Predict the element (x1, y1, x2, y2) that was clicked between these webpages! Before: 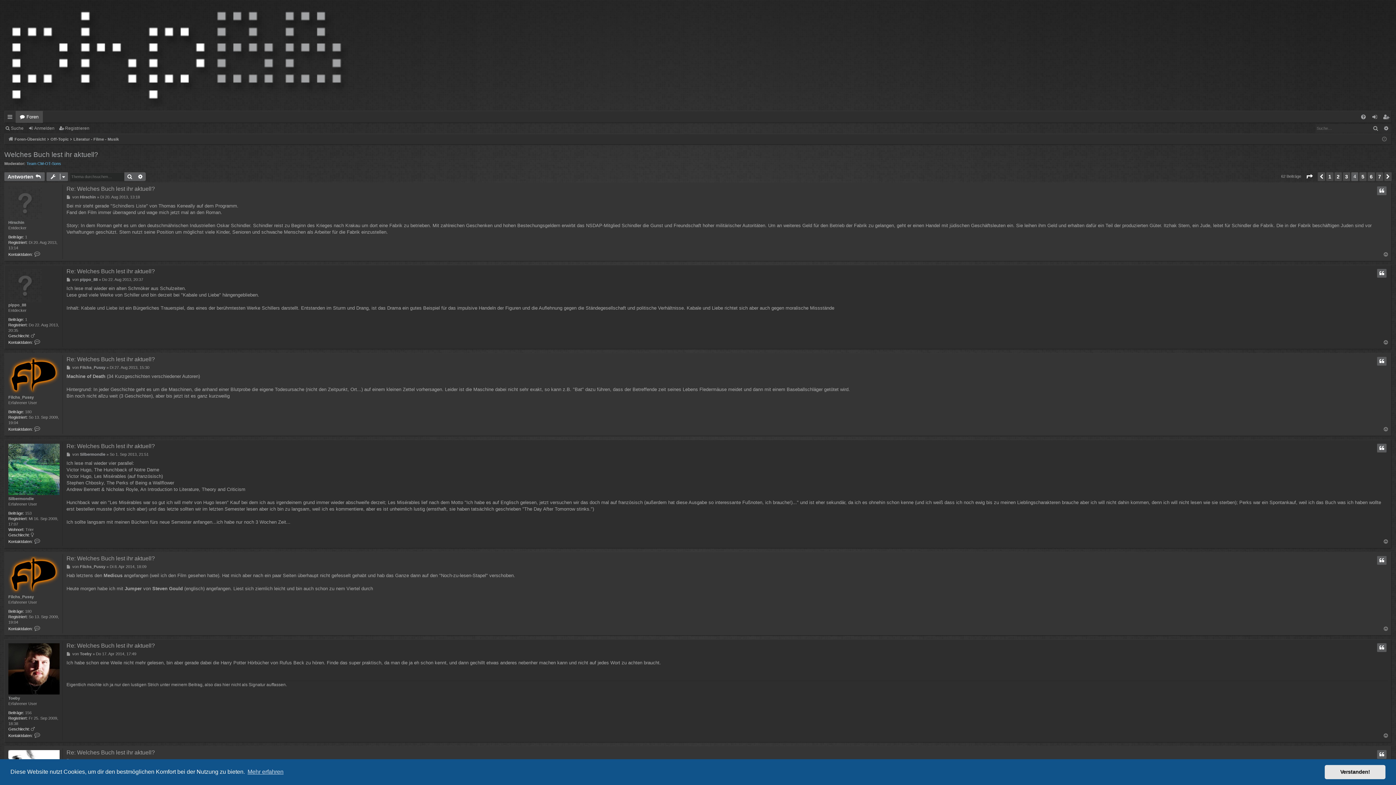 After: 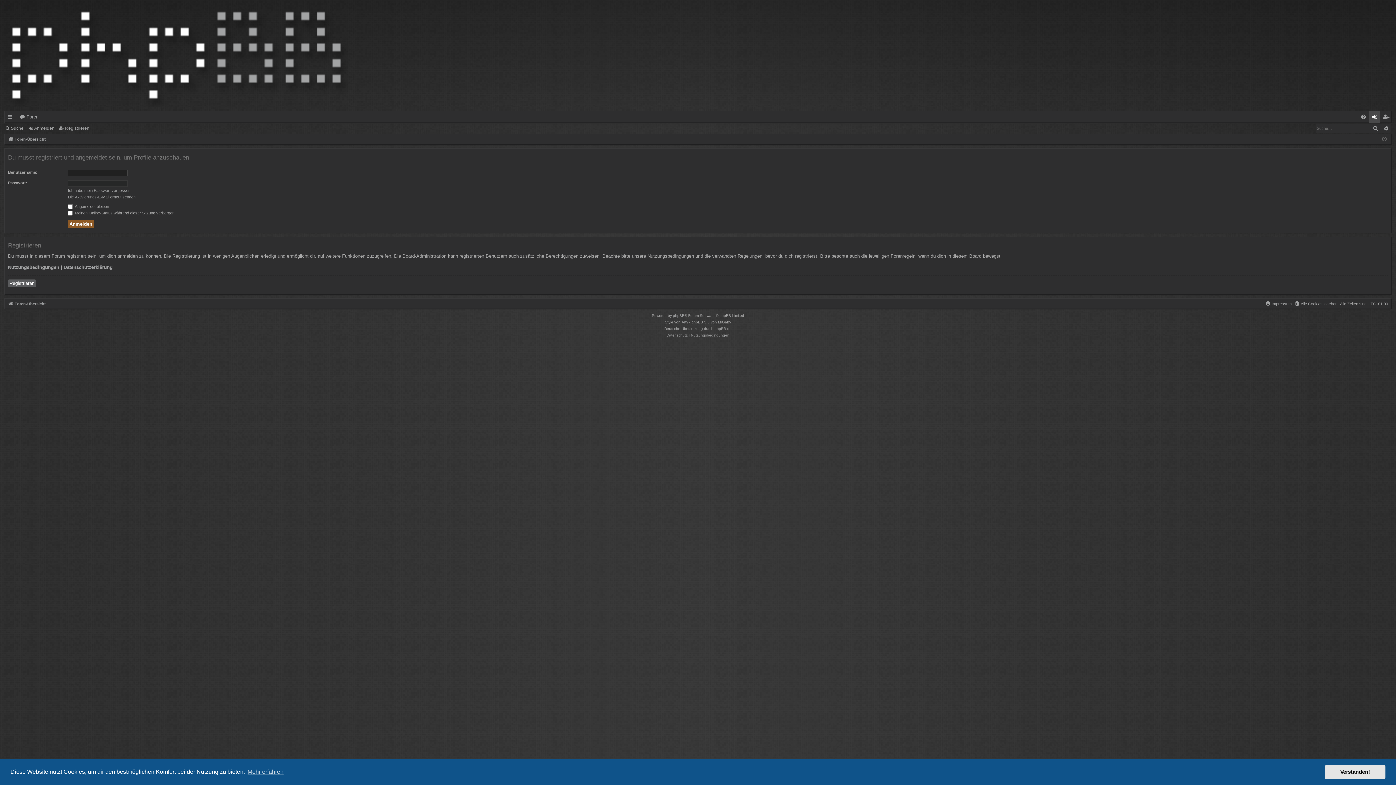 Action: label: Silbermondie bbox: (8, 496, 33, 501)